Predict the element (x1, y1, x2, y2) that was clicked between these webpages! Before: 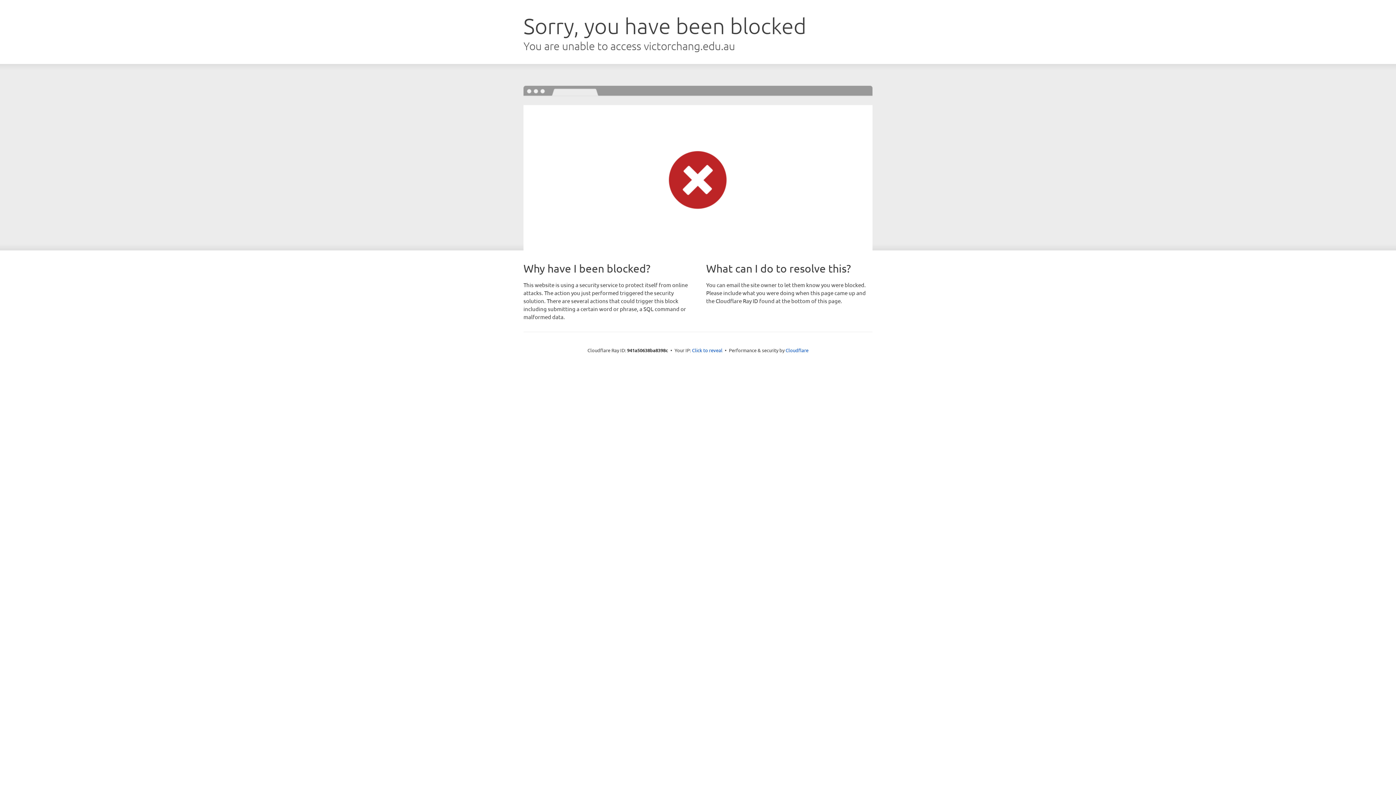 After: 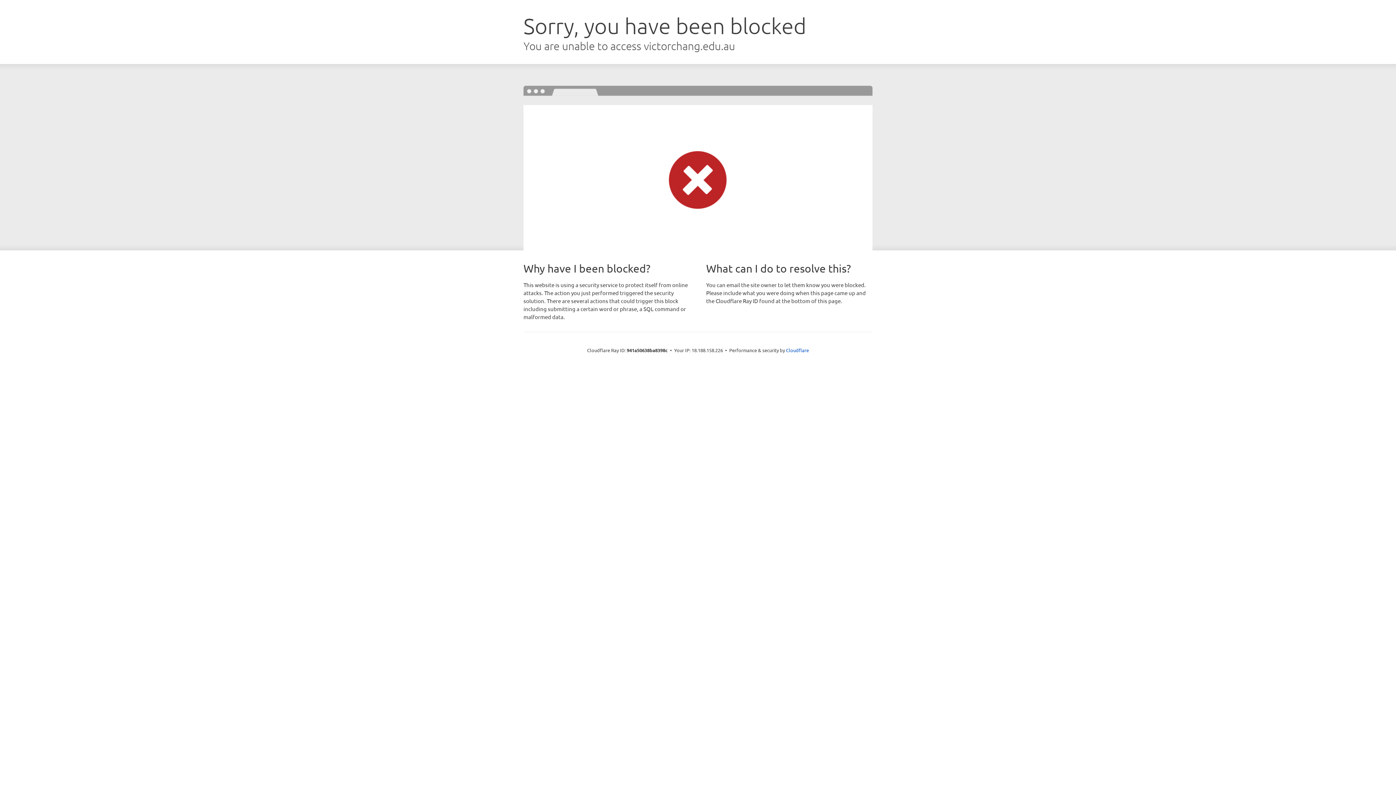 Action: label: Click to reveal bbox: (692, 346, 722, 353)